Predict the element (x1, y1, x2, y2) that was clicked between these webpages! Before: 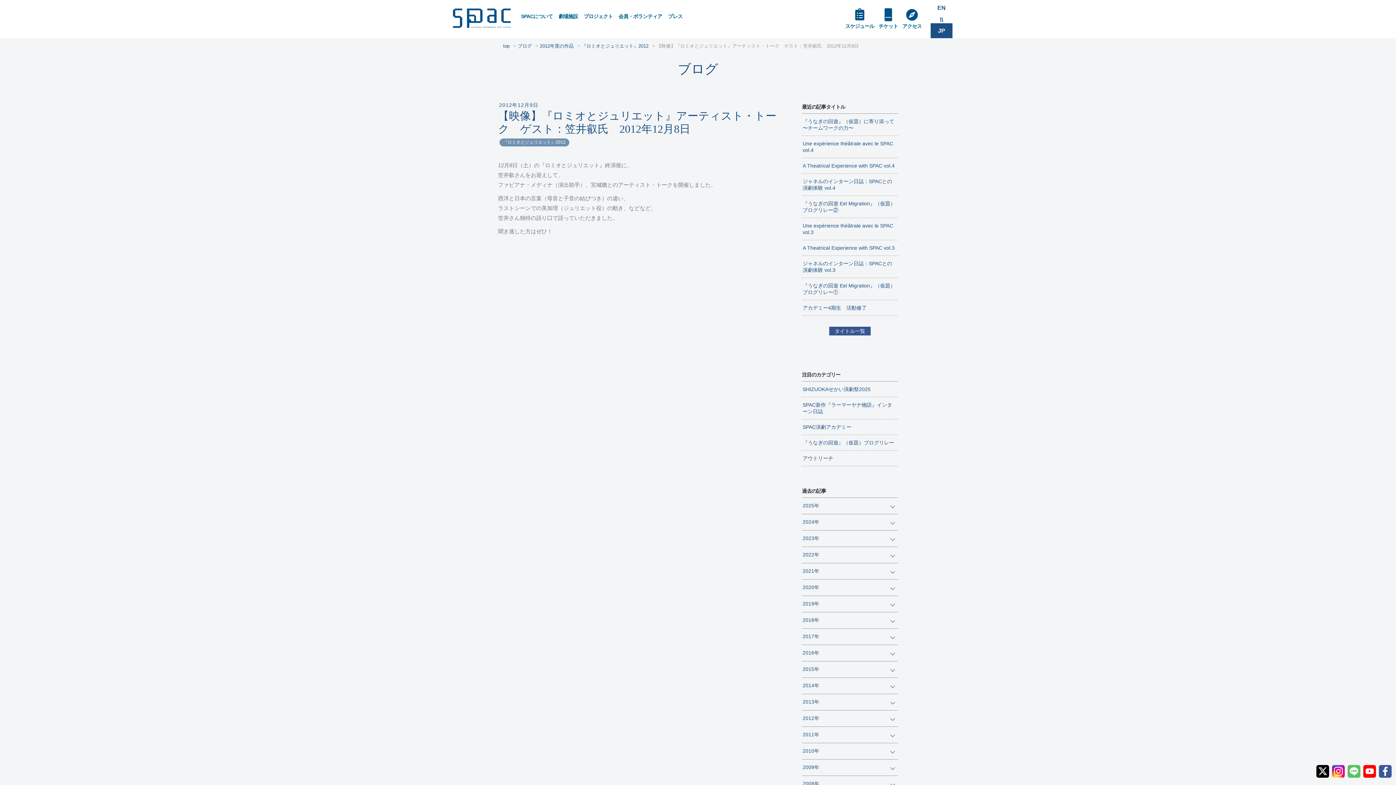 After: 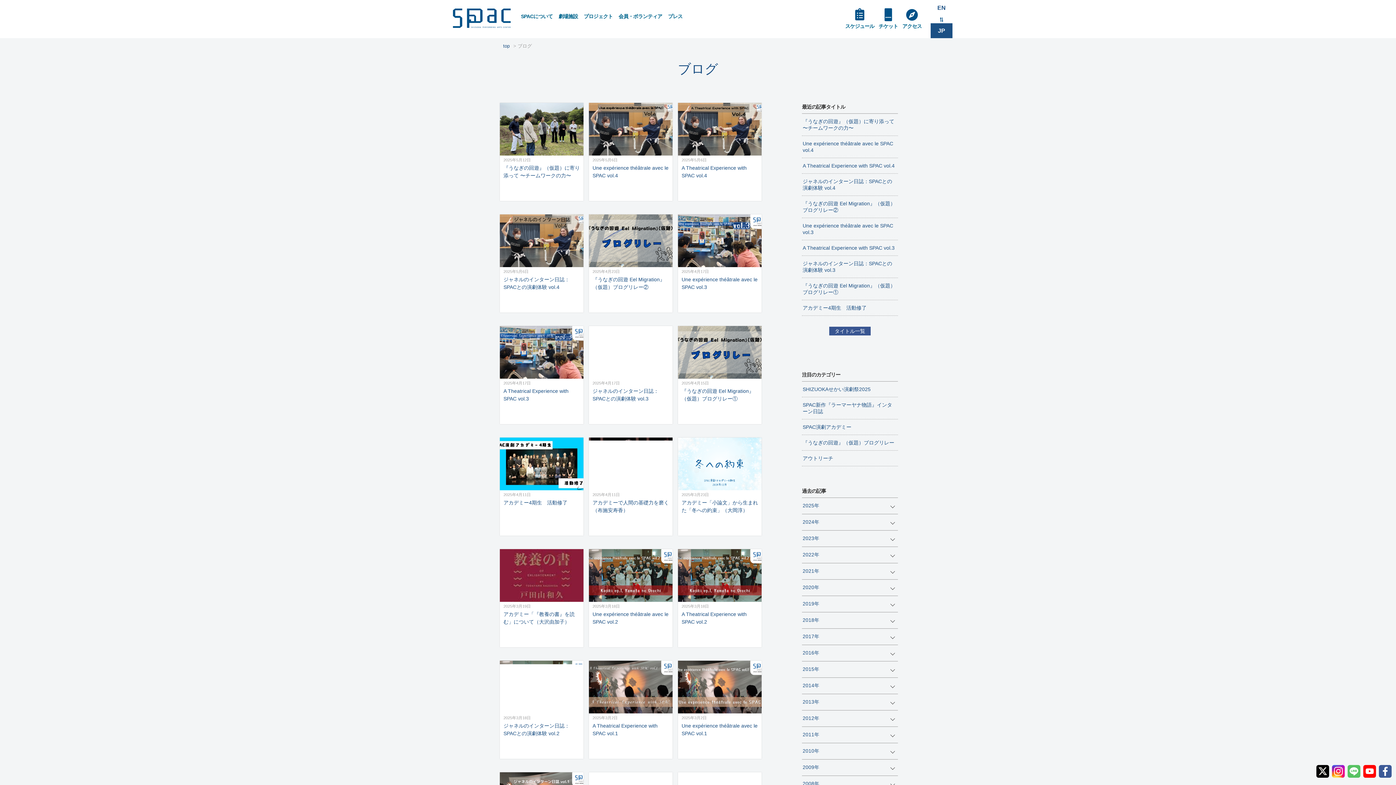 Action: bbox: (829, 326, 870, 335) label: タイトル一覧